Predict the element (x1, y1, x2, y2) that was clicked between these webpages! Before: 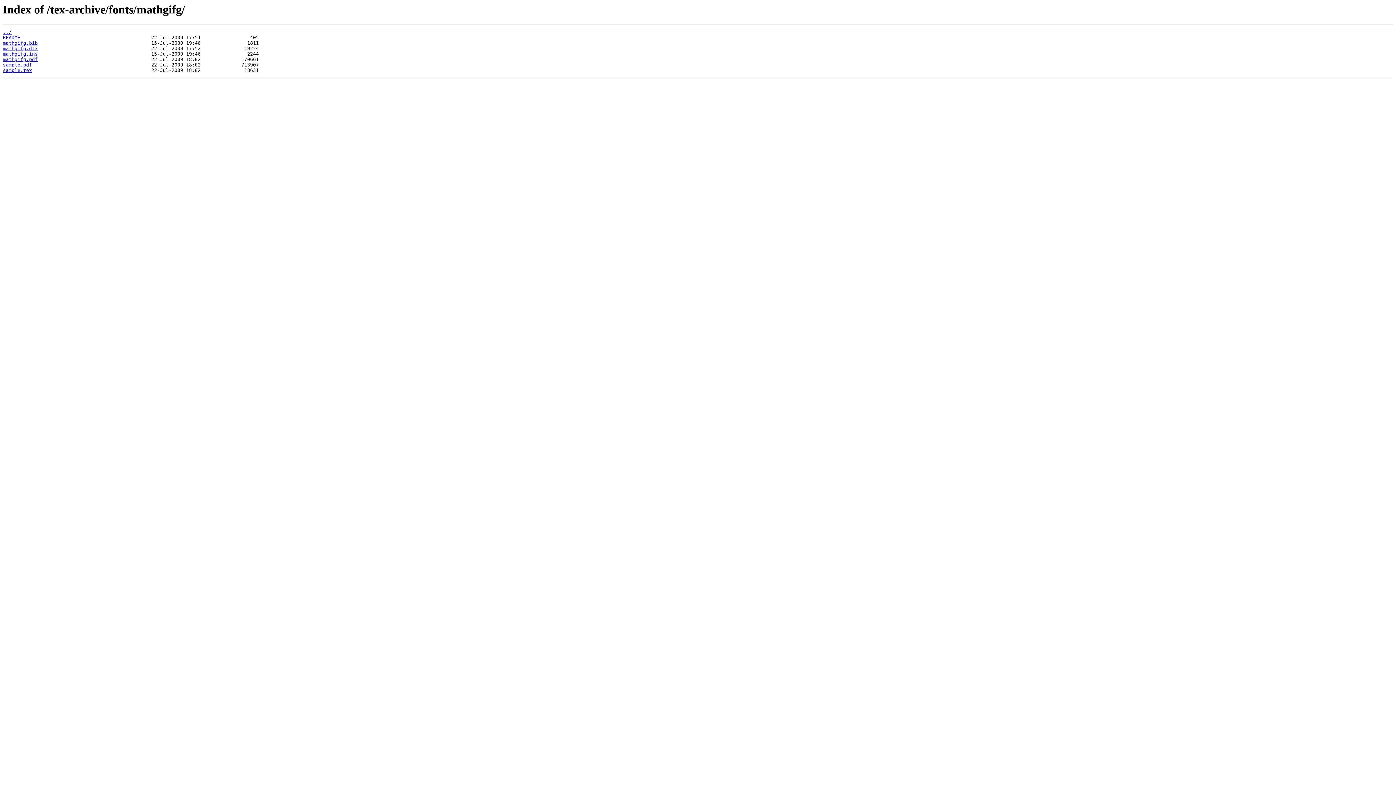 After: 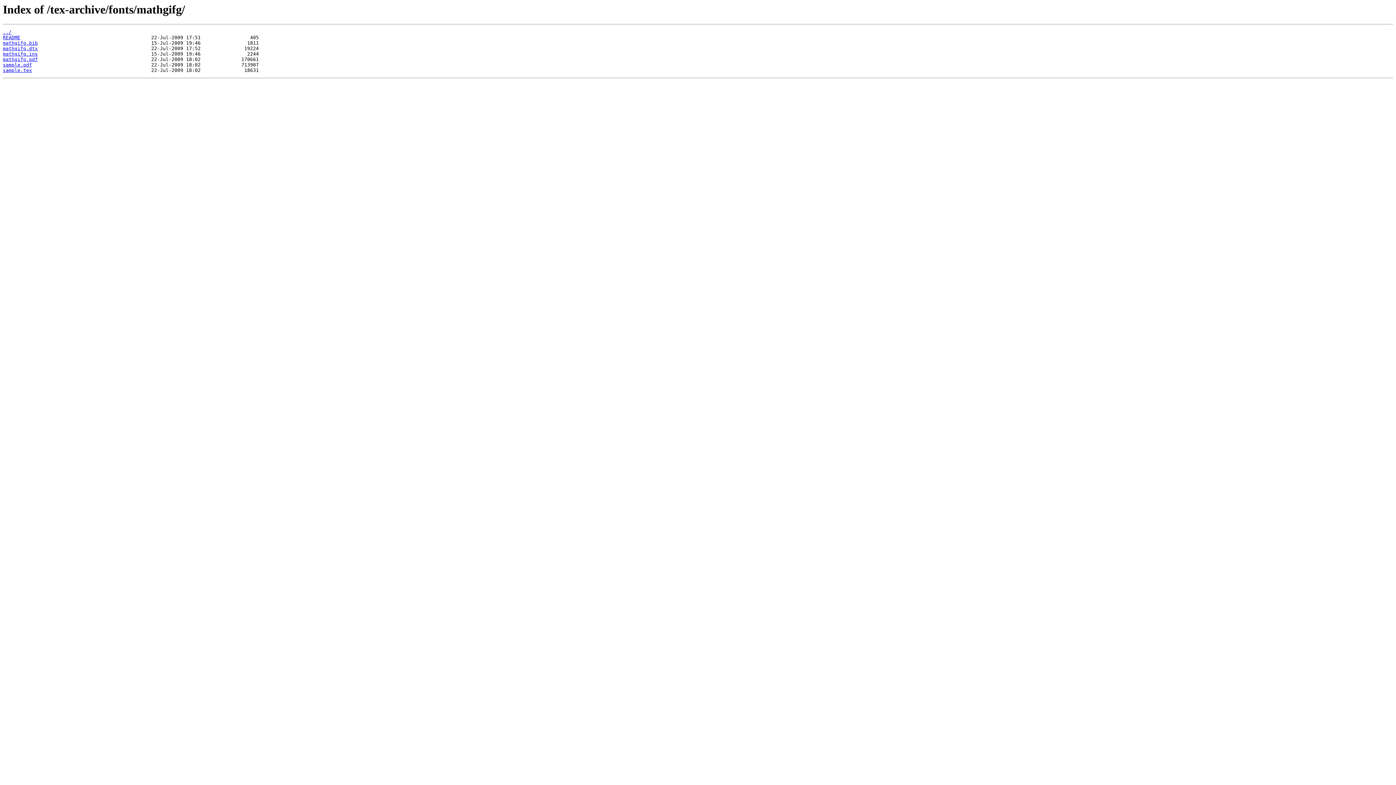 Action: label: mathgifg.pdf bbox: (2, 56, 37, 62)